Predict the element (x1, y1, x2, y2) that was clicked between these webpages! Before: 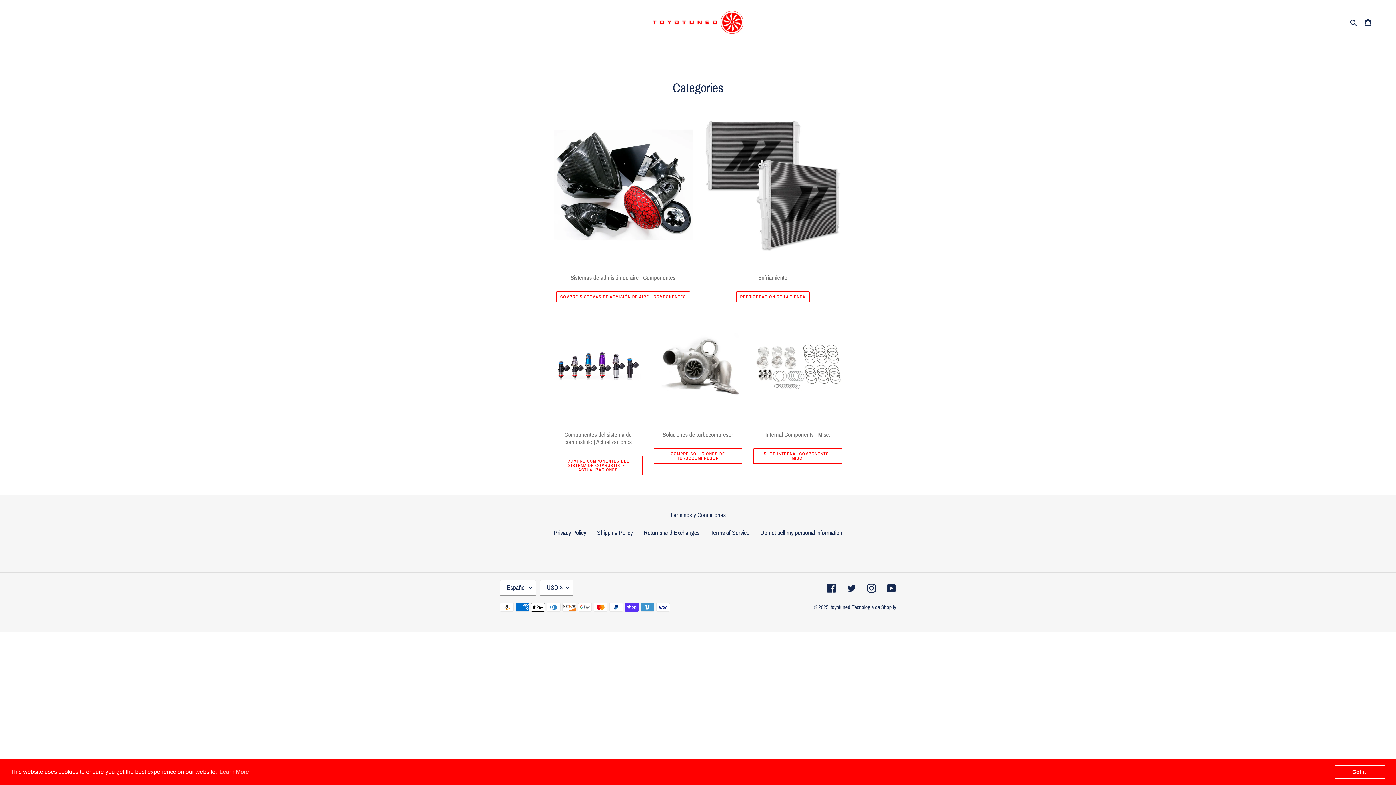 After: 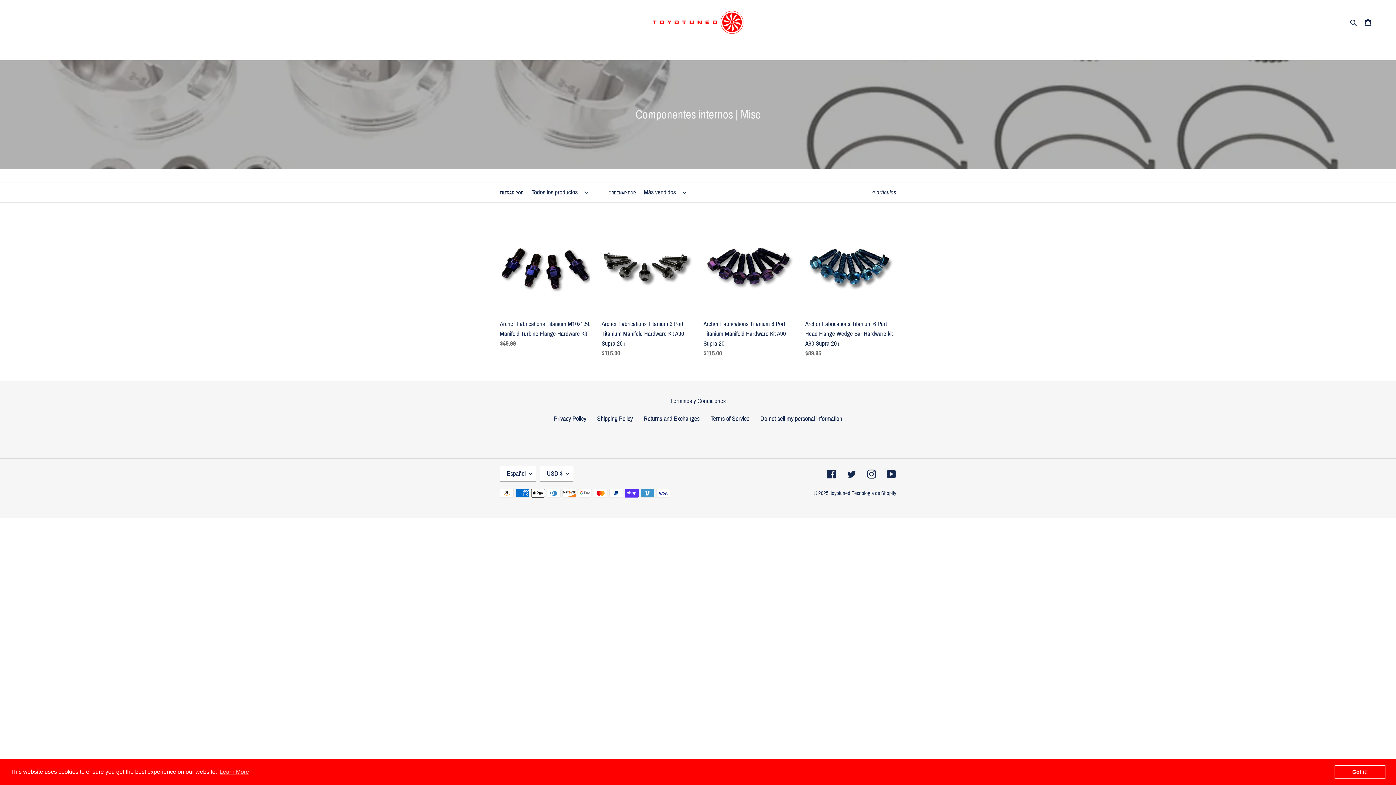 Action: bbox: (753, 448, 842, 464) label: Shop Internal Components | Misc.: Componentes internos | Misc